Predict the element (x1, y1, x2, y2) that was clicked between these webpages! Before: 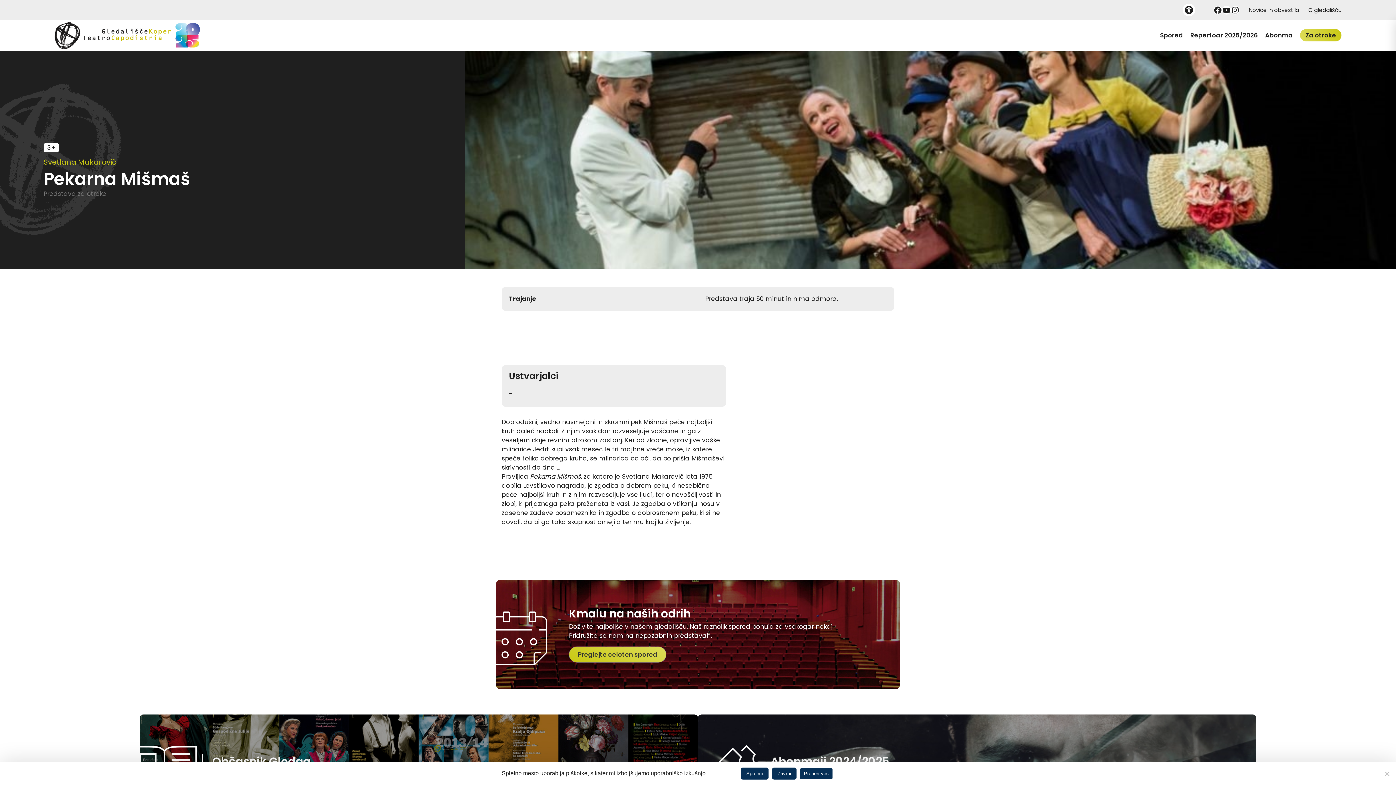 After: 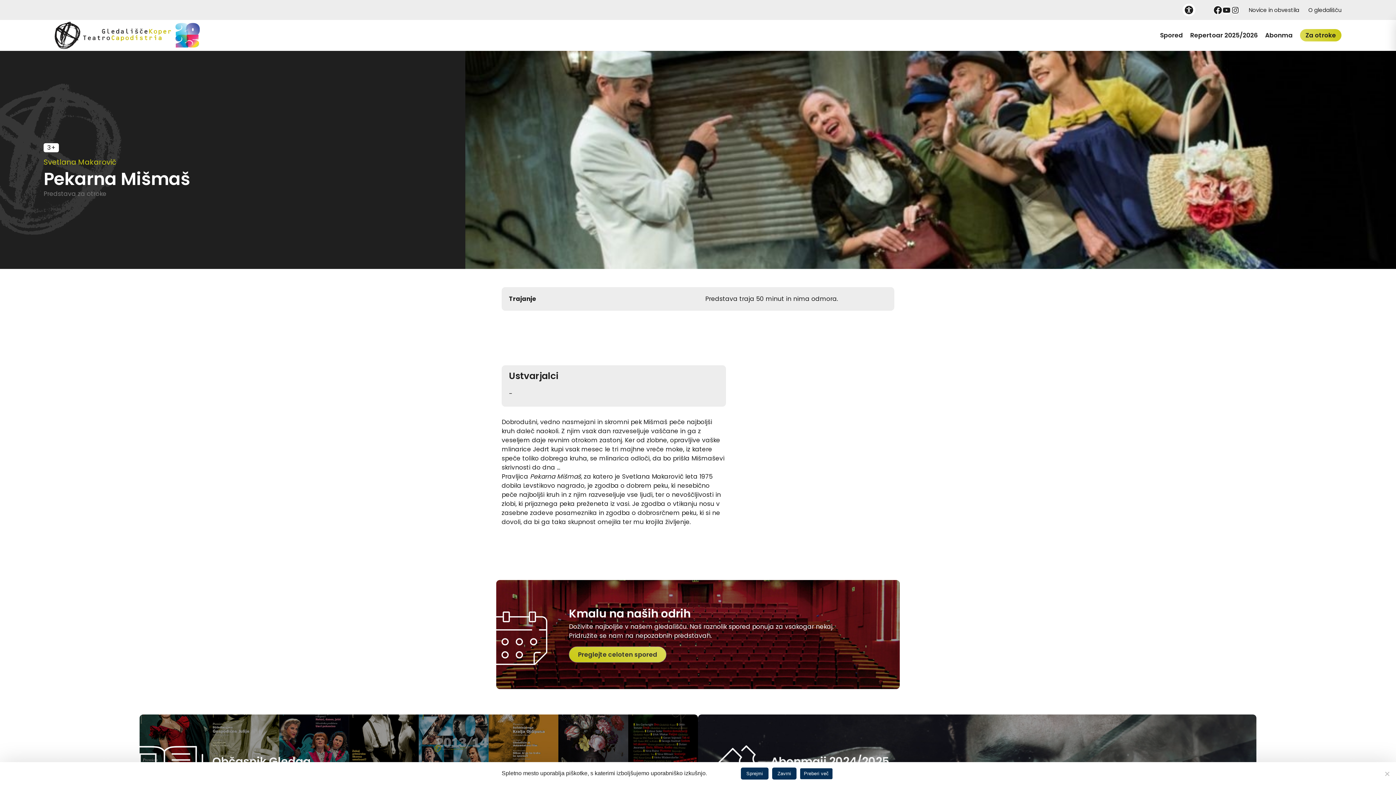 Action: bbox: (1213, 5, 1222, 14) label: Facebook